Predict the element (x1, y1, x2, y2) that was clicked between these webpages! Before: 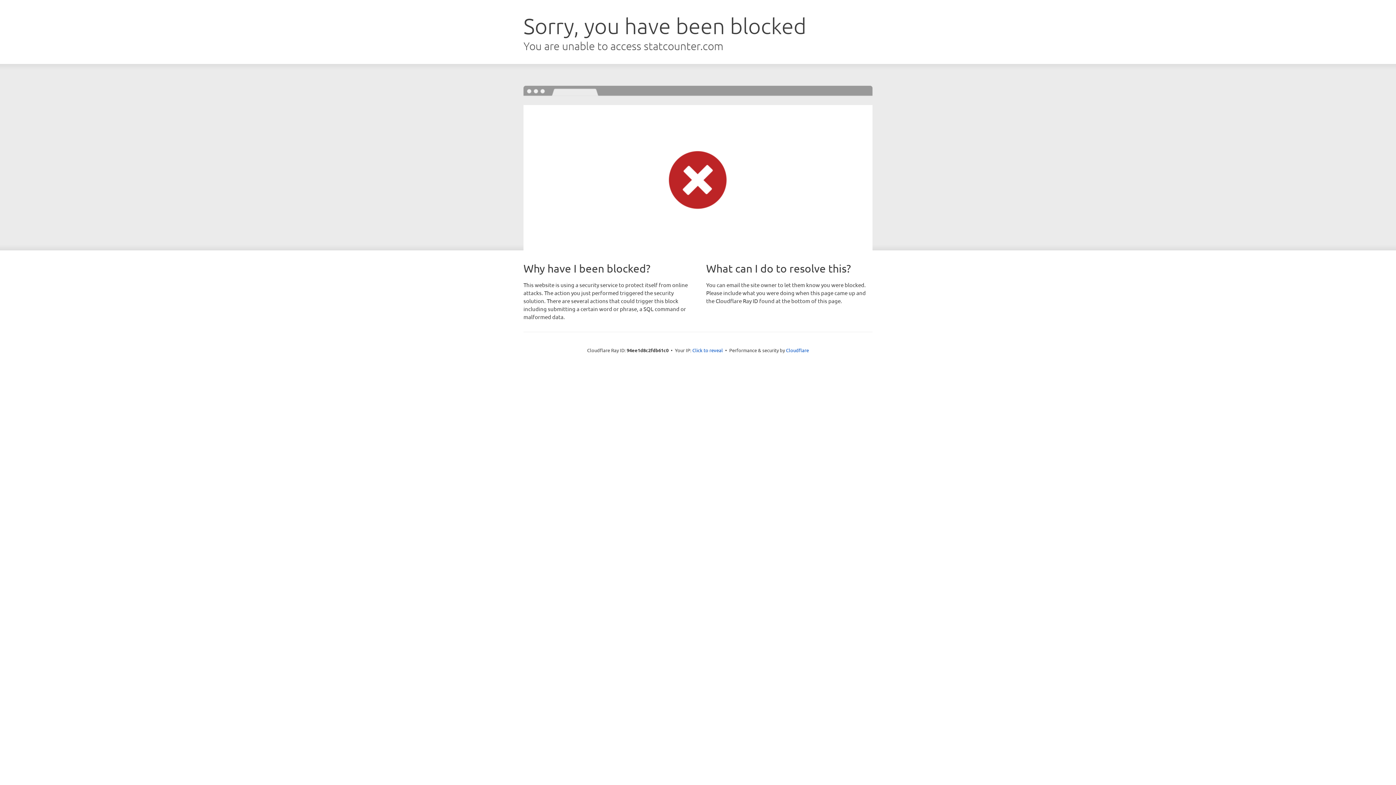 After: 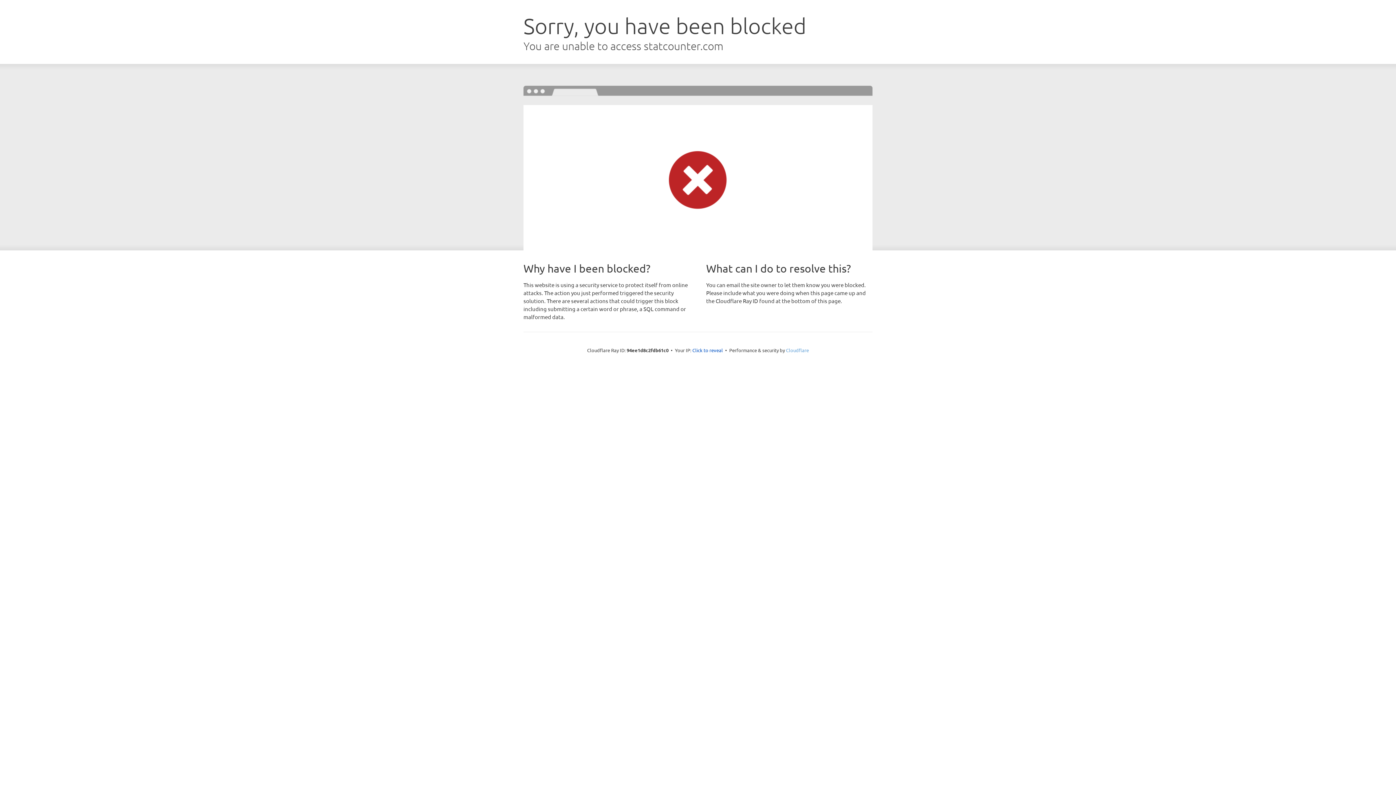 Action: bbox: (786, 347, 809, 353) label: Cloudflare